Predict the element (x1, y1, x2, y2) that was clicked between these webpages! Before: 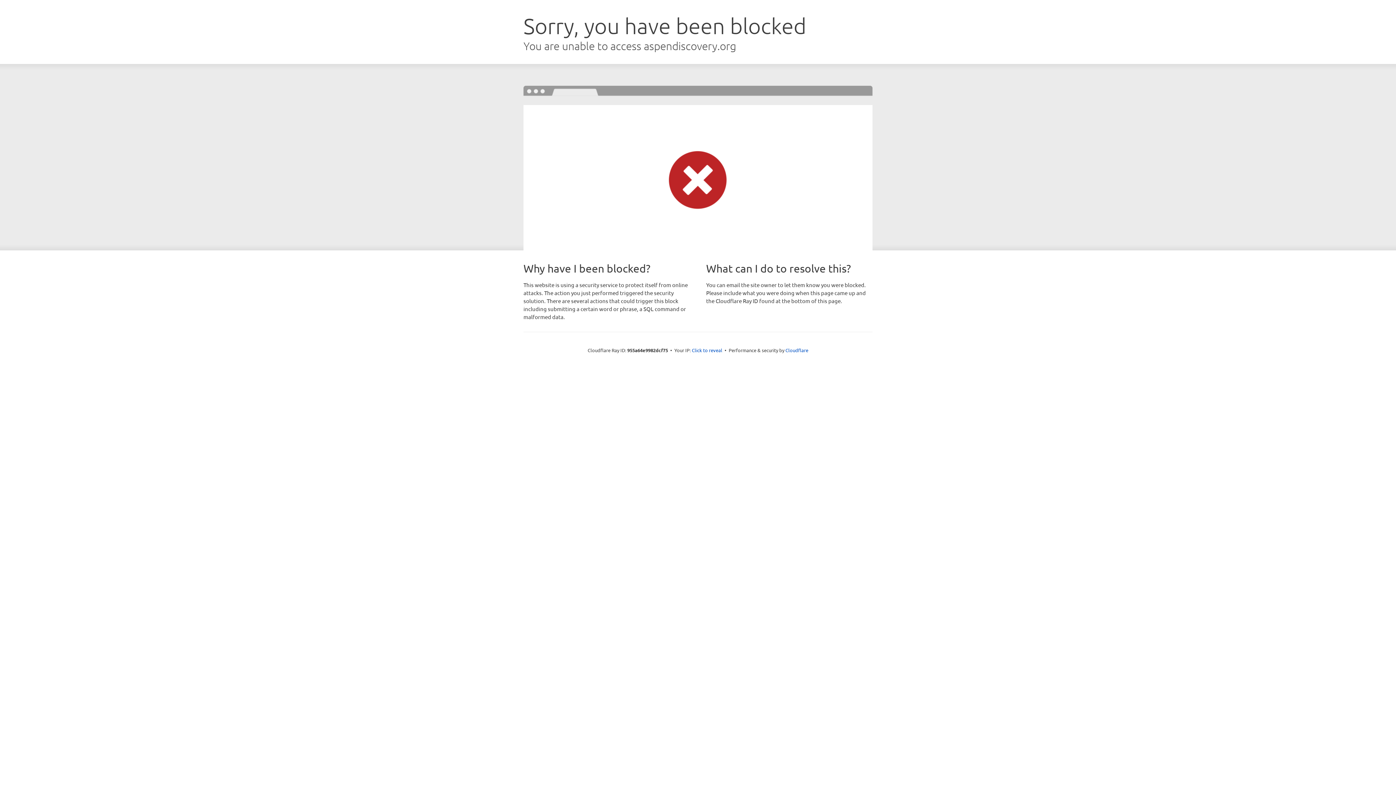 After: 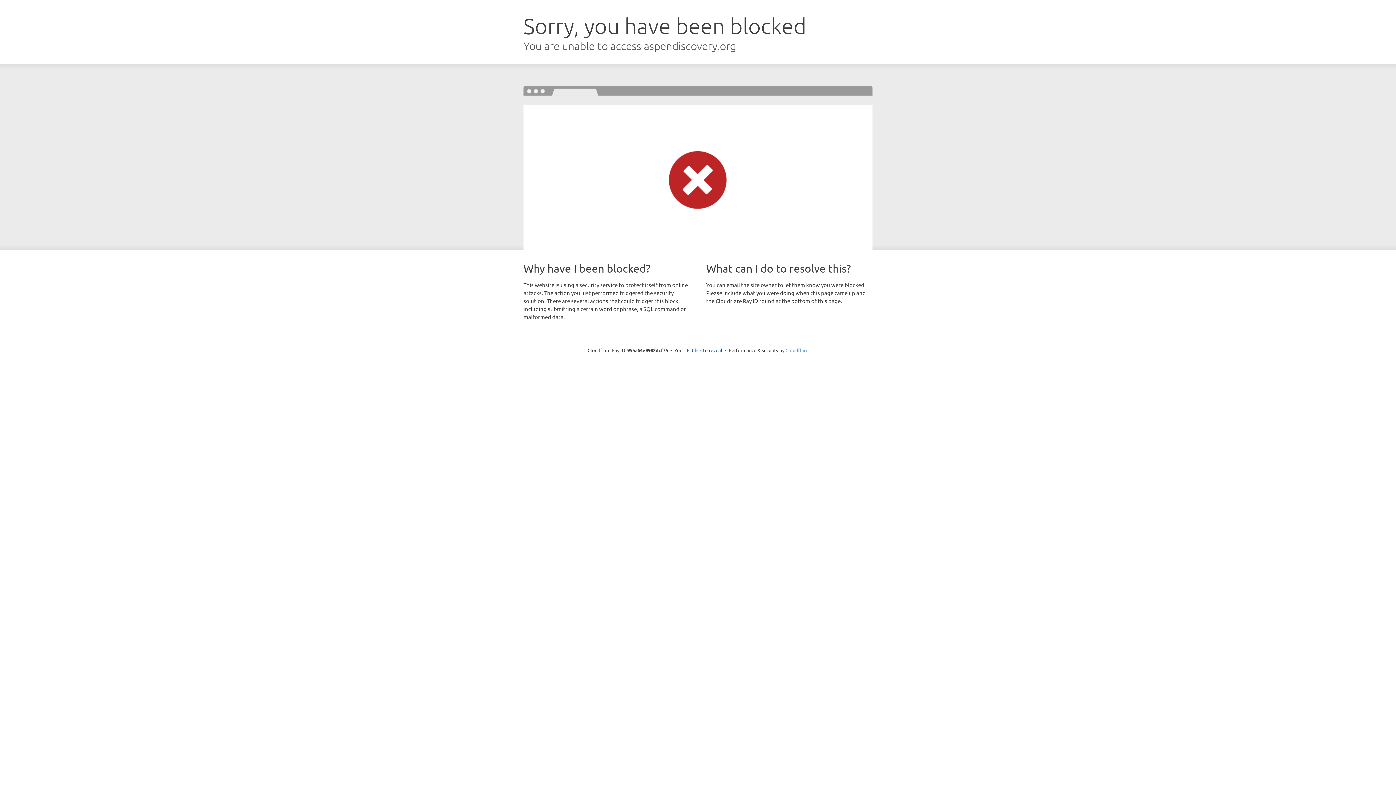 Action: bbox: (785, 347, 808, 353) label: Cloudflare